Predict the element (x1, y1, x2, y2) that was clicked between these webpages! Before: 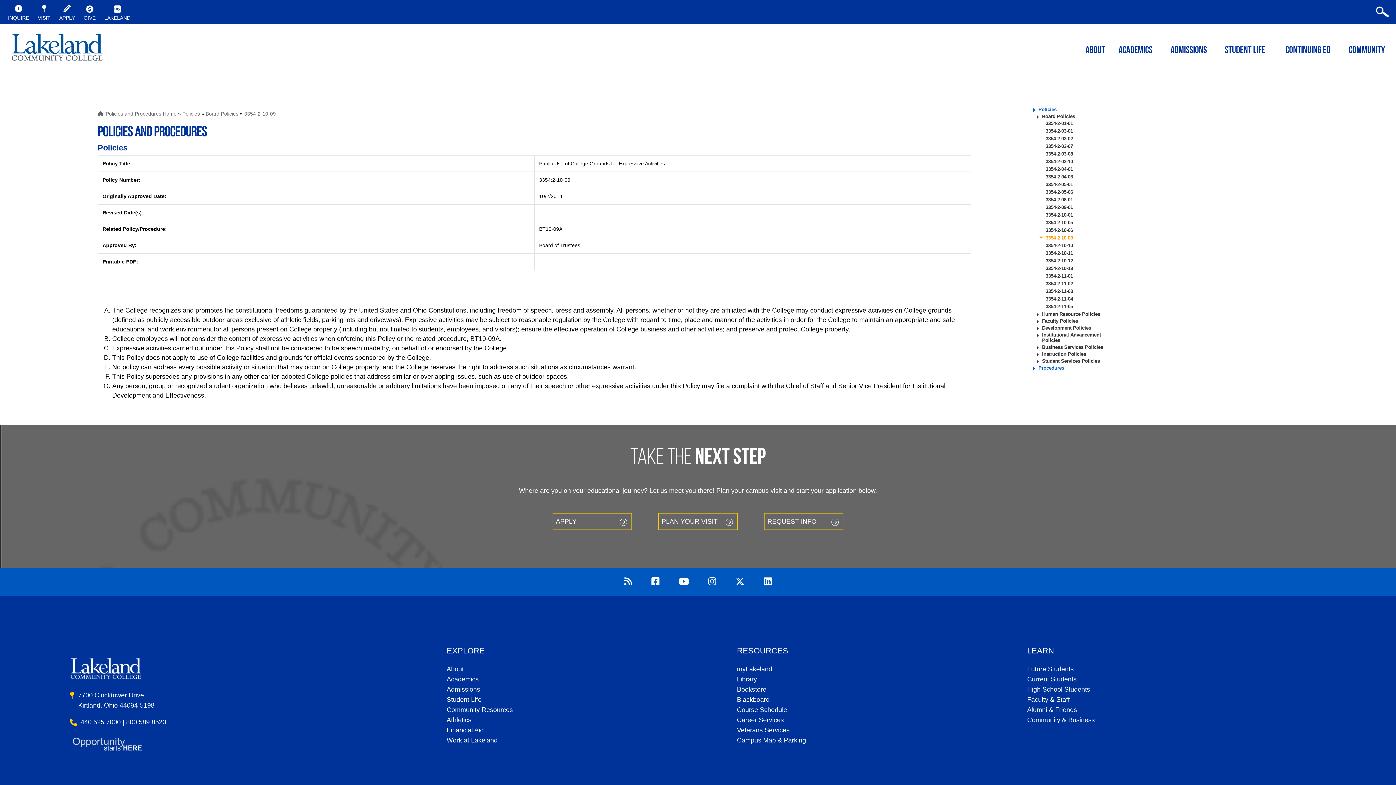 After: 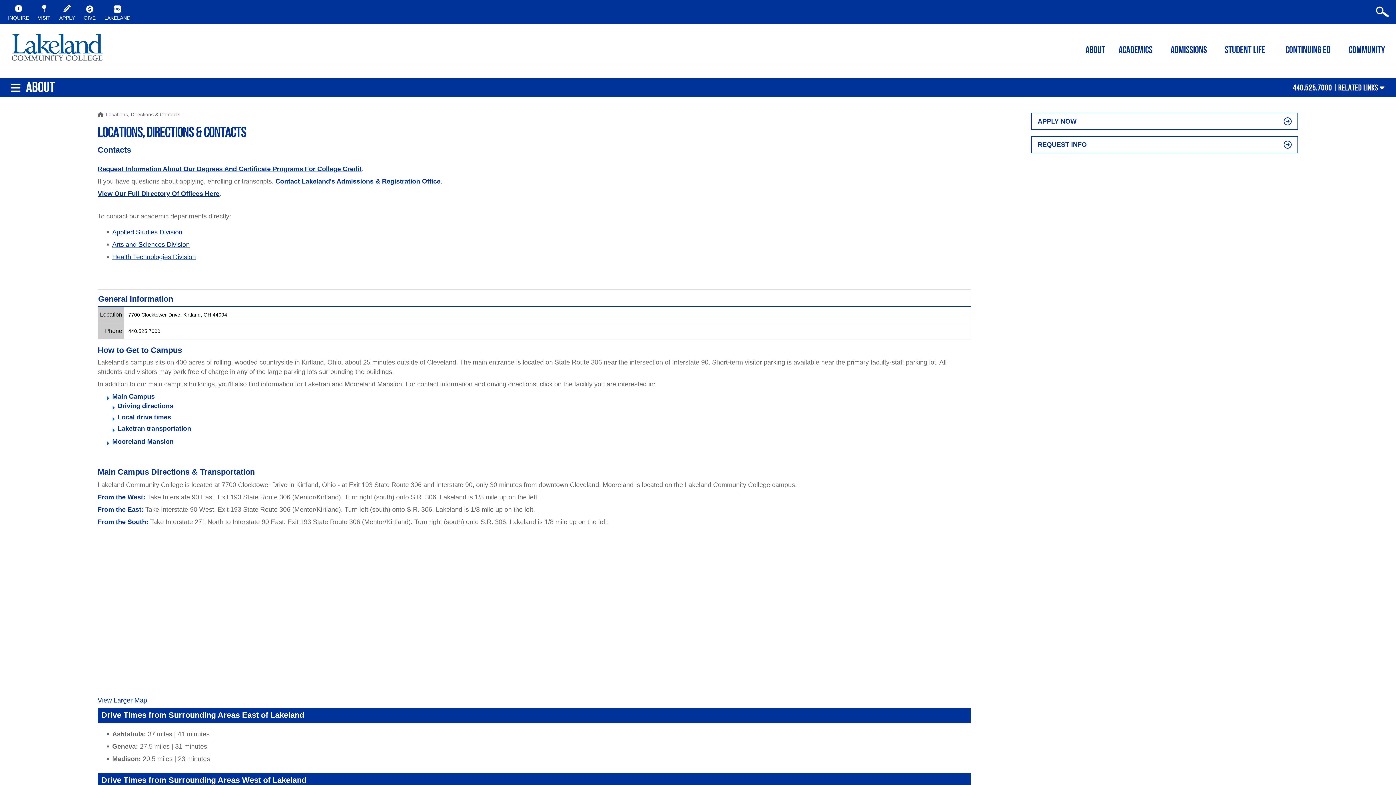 Action: label: Campus Map & Parking bbox: (737, 735, 806, 745)